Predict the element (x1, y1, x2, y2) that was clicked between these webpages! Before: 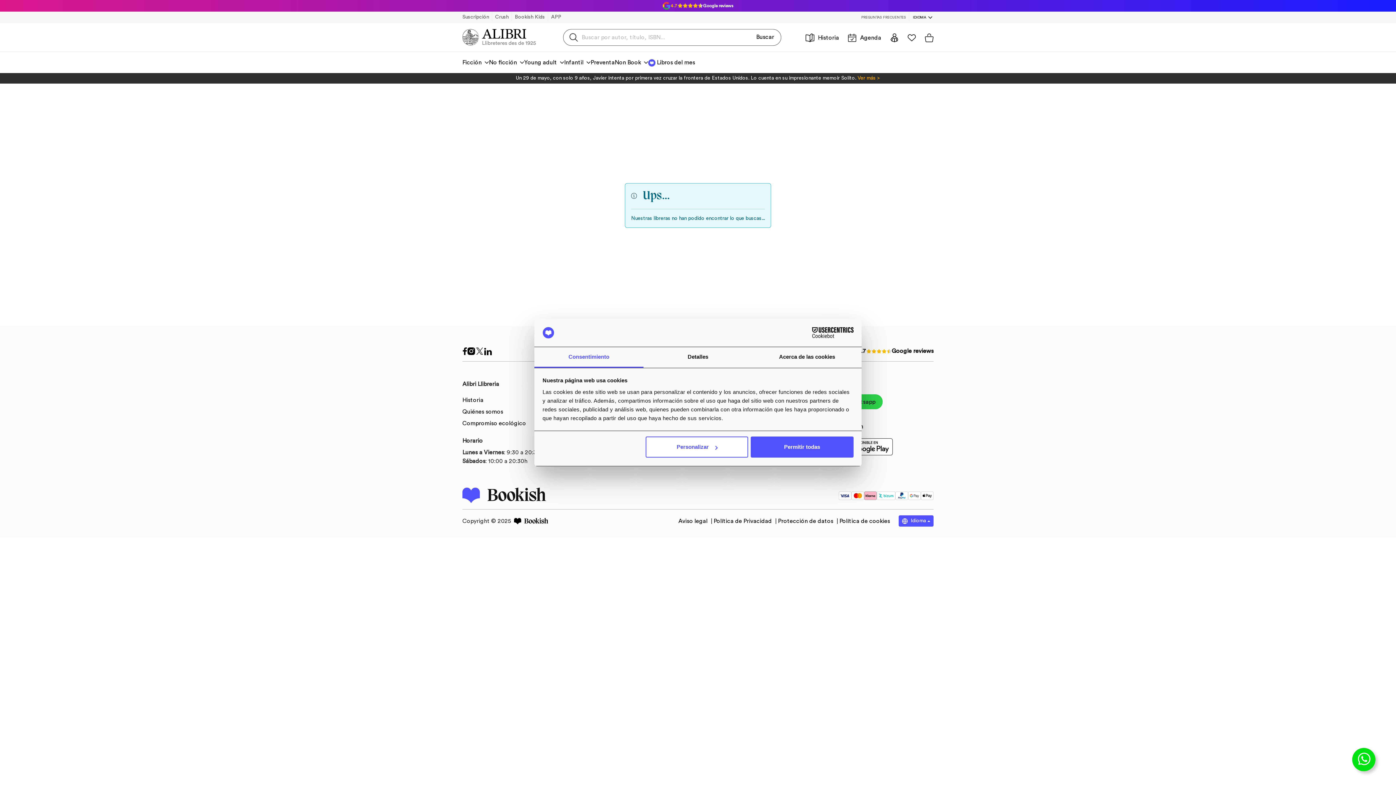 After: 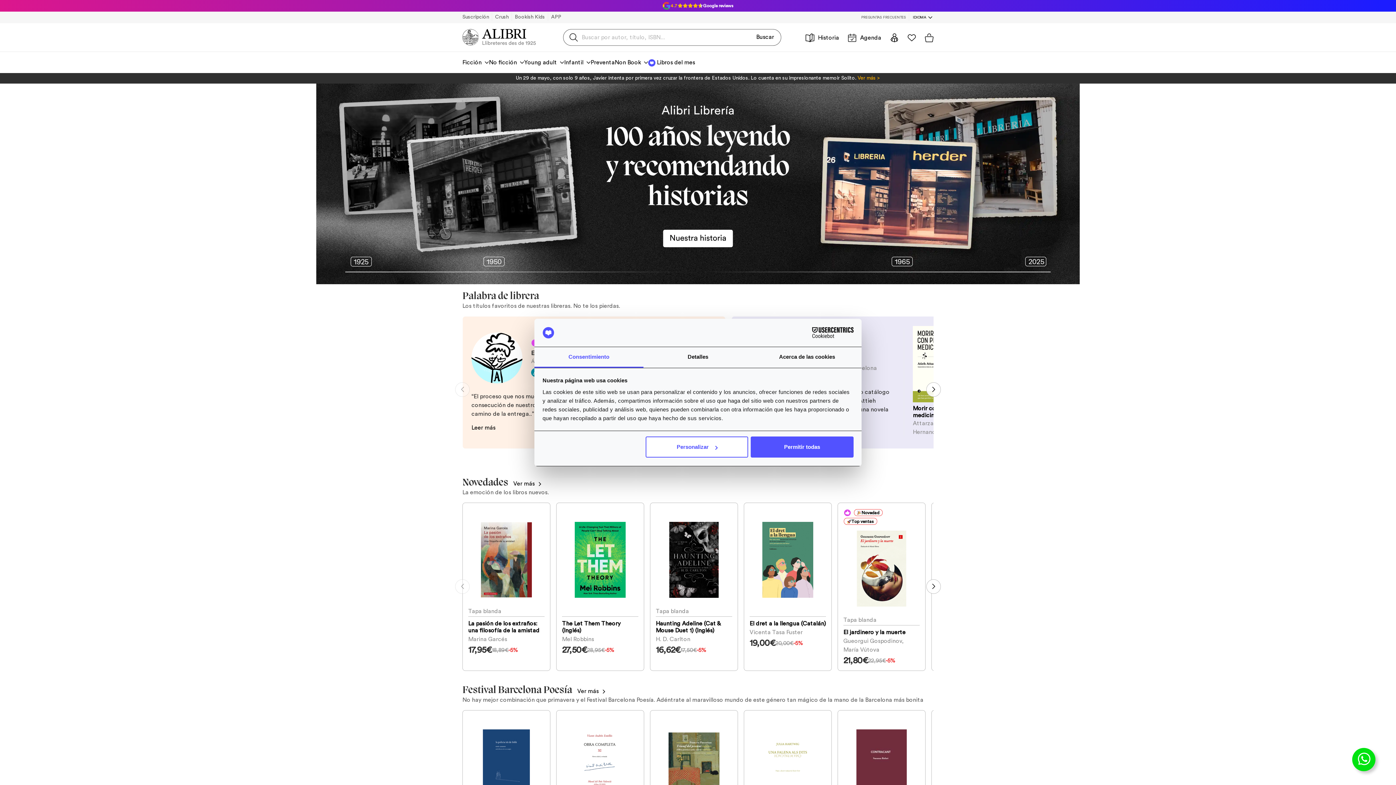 Action: bbox: (462, 29, 539, 45)